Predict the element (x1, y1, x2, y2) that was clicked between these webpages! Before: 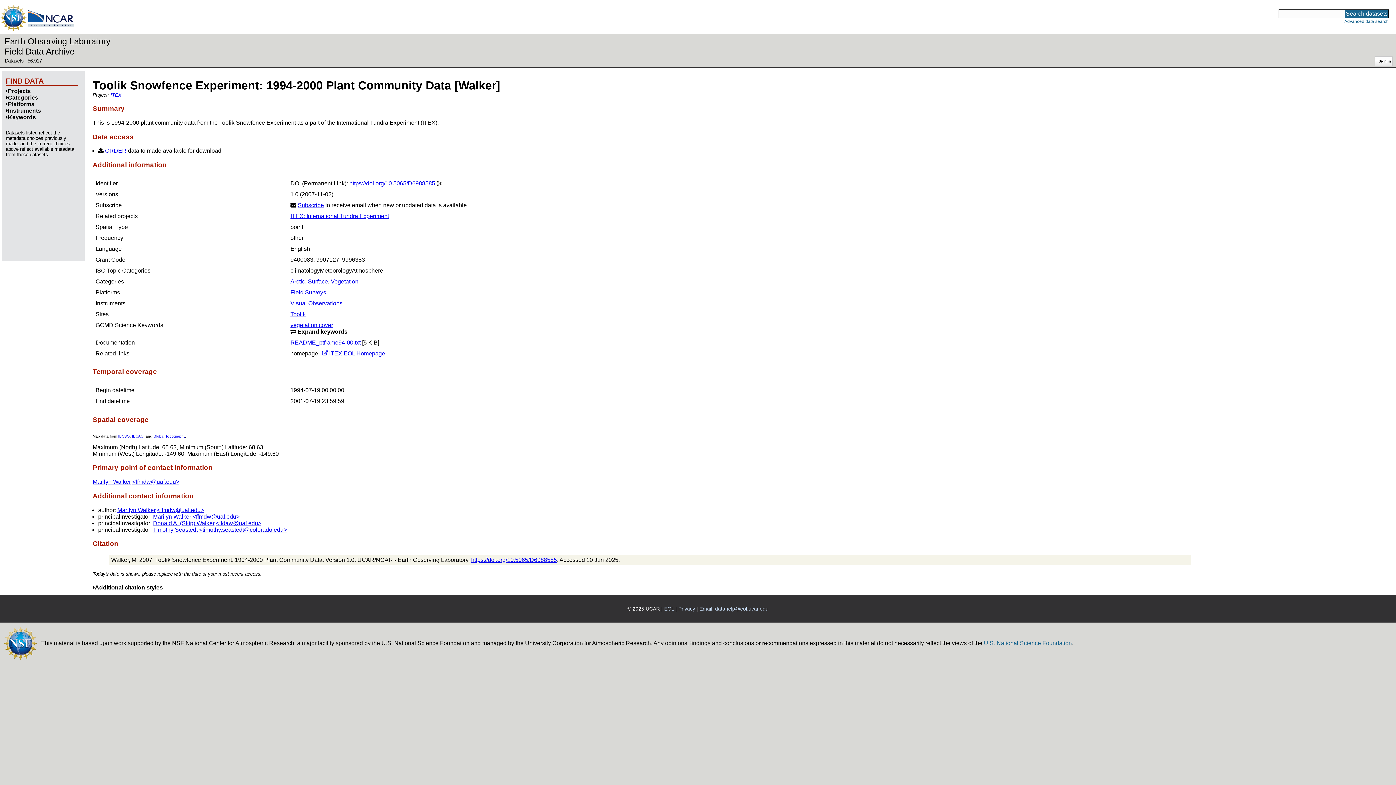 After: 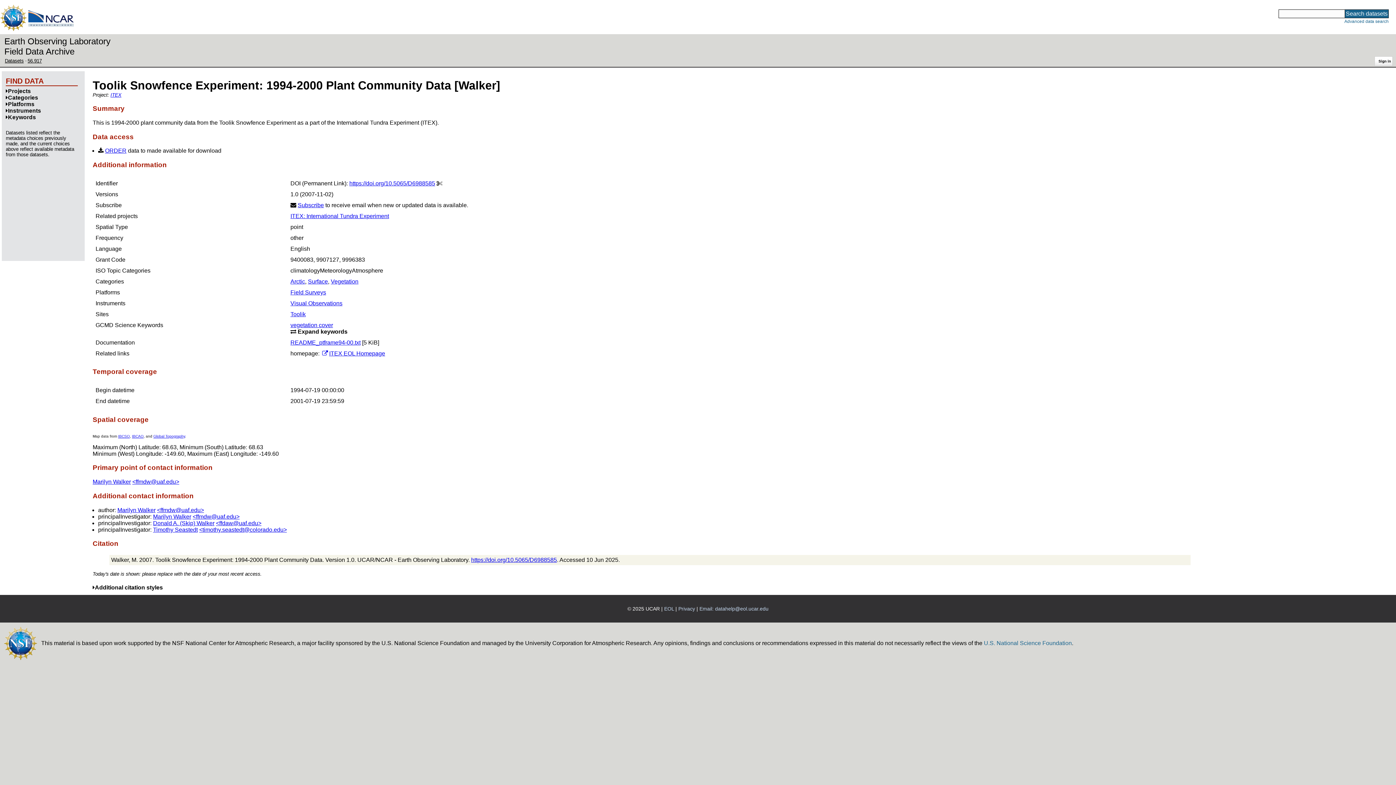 Action: label: U.S. National Science Foundation bbox: (984, 640, 1072, 646)